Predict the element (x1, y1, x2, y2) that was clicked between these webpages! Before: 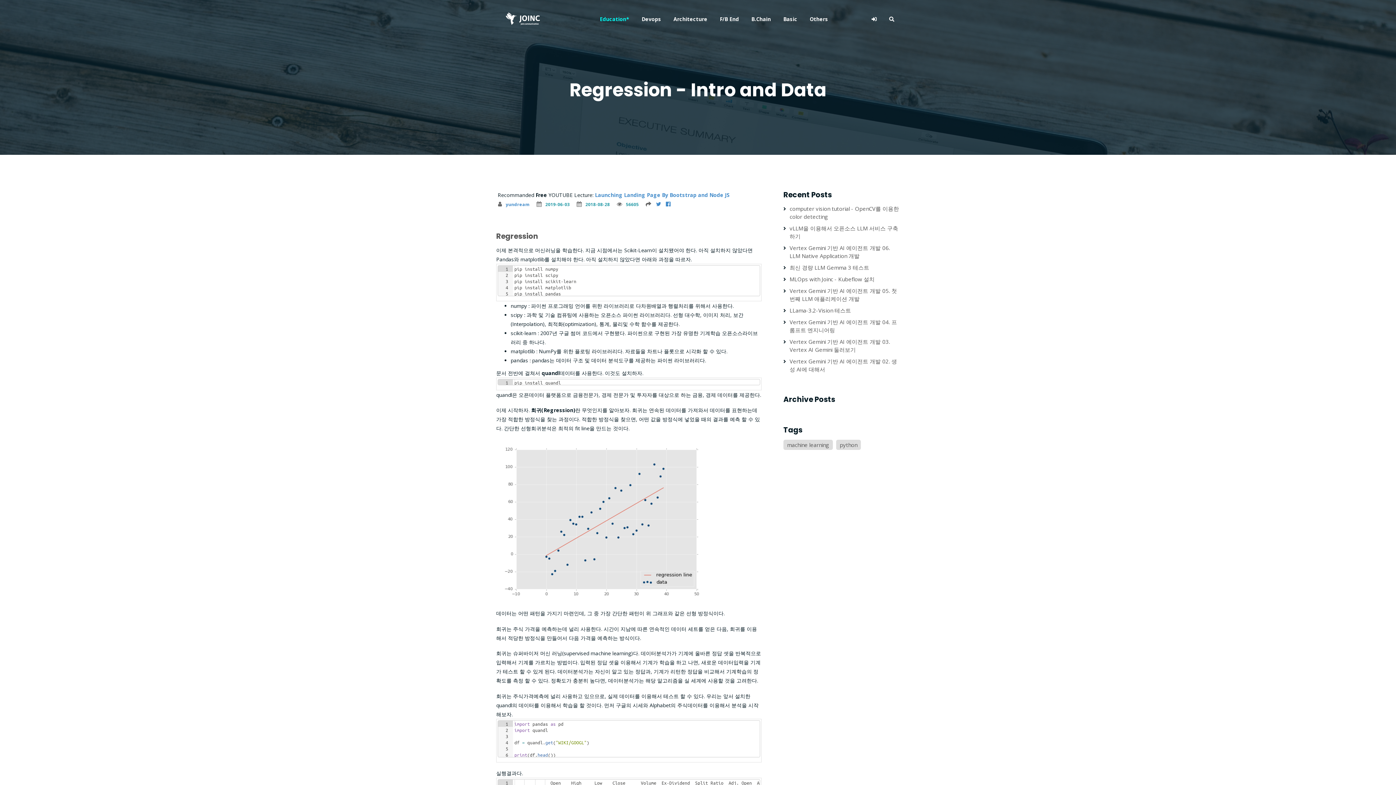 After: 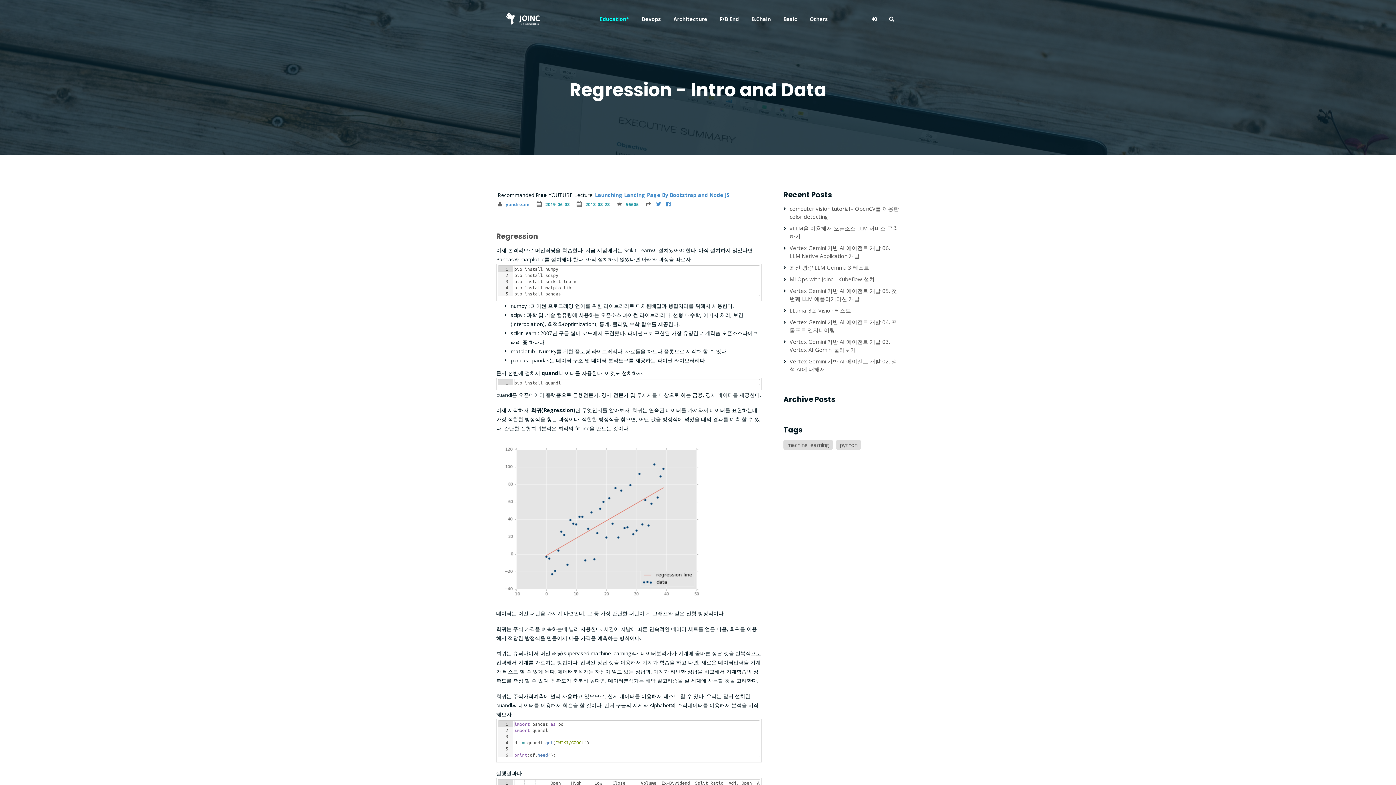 Action: bbox: (656, 201, 664, 207)